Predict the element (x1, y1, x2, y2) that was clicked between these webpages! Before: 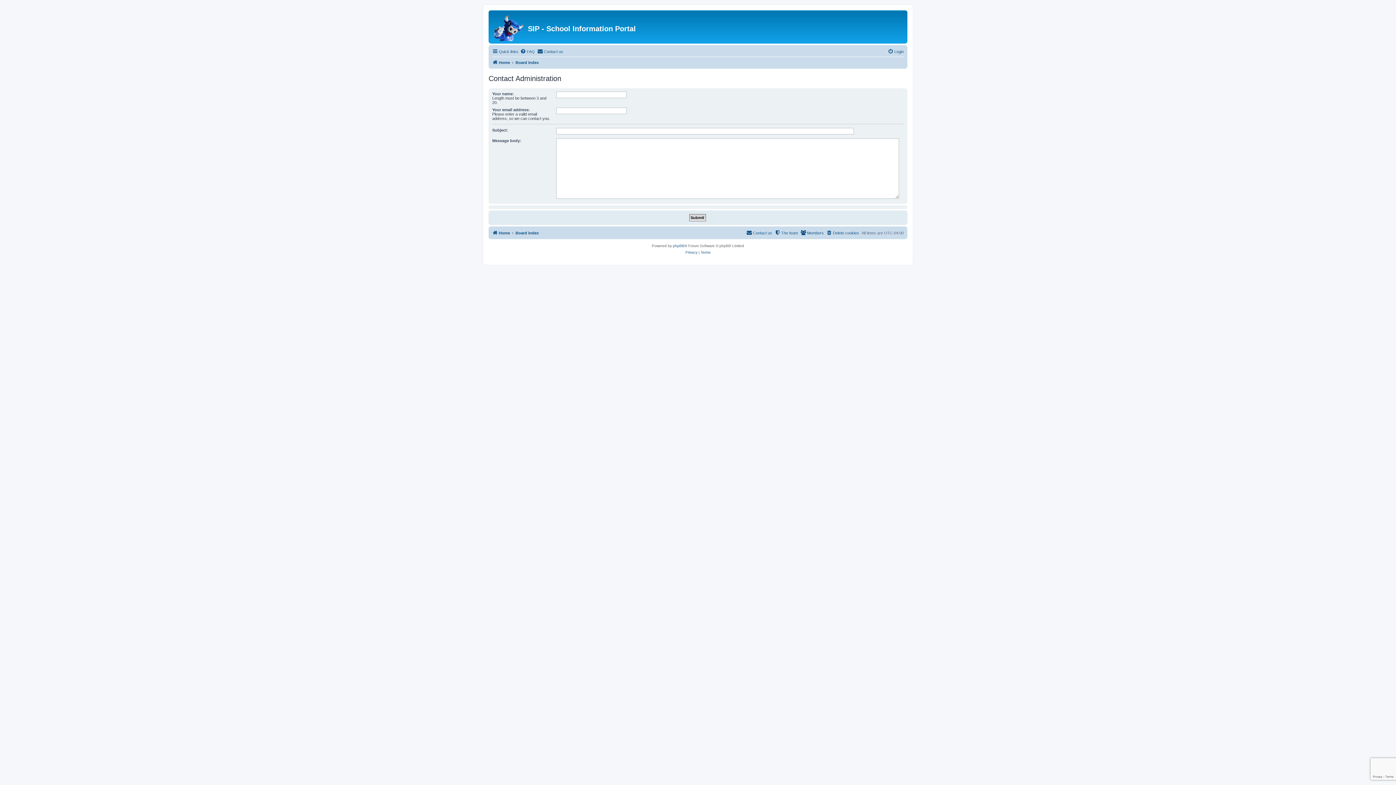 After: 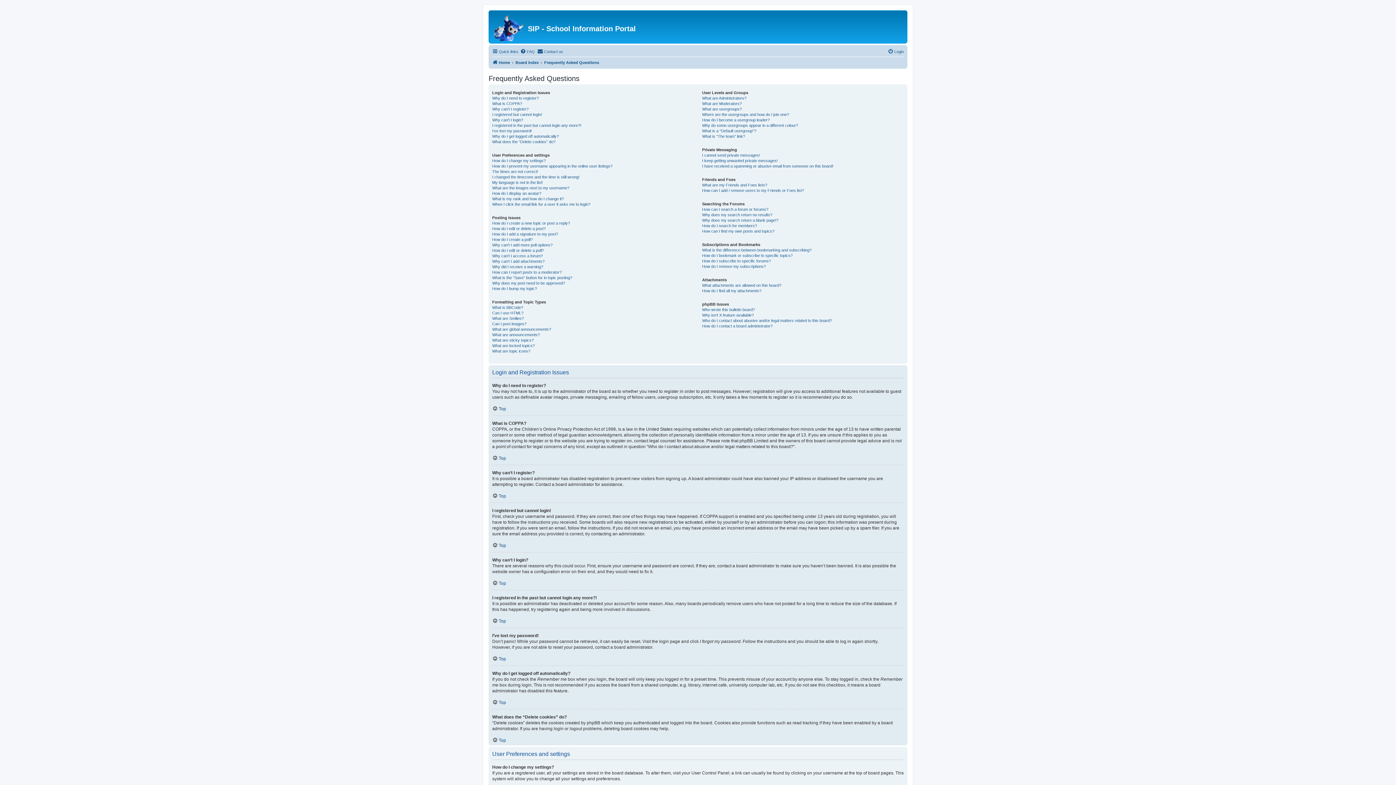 Action: label: FAQ bbox: (520, 47, 534, 56)